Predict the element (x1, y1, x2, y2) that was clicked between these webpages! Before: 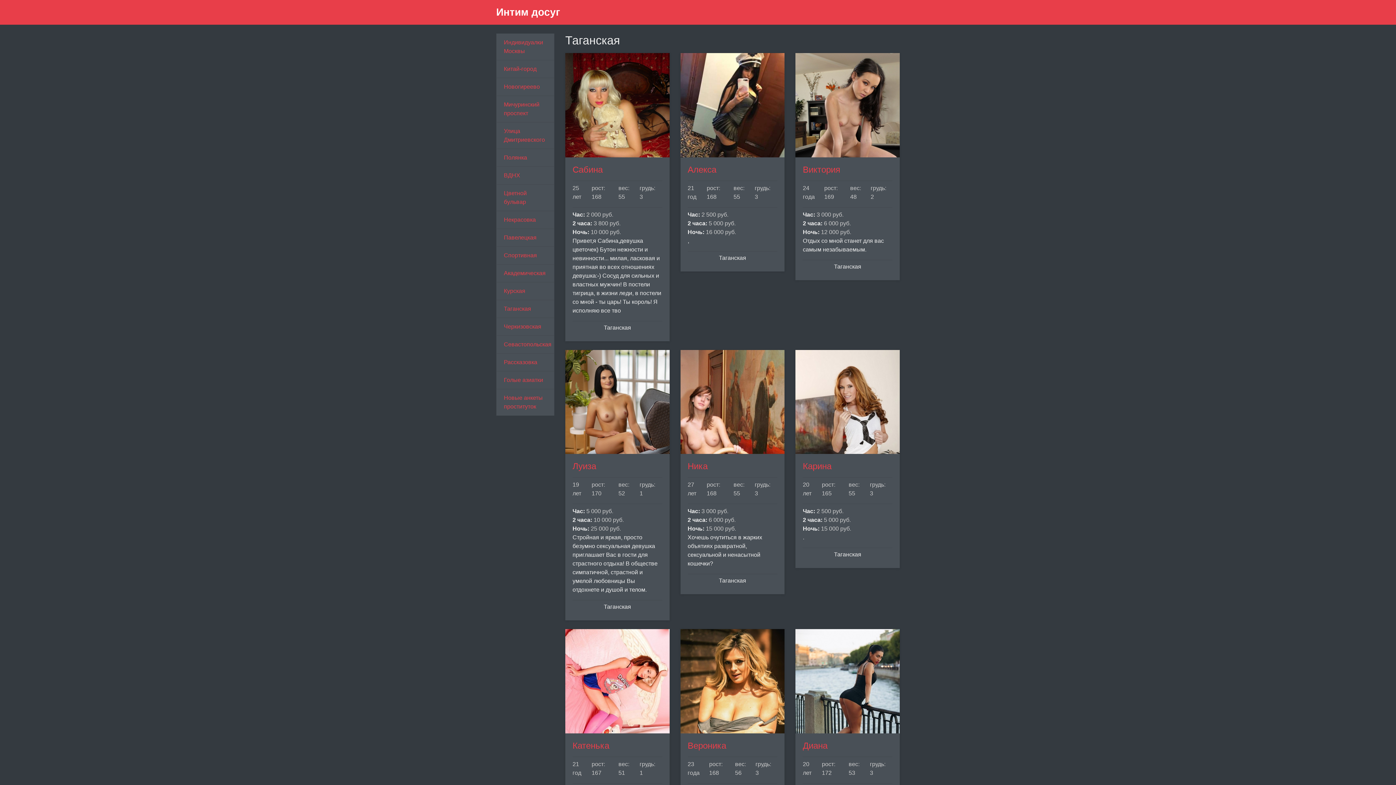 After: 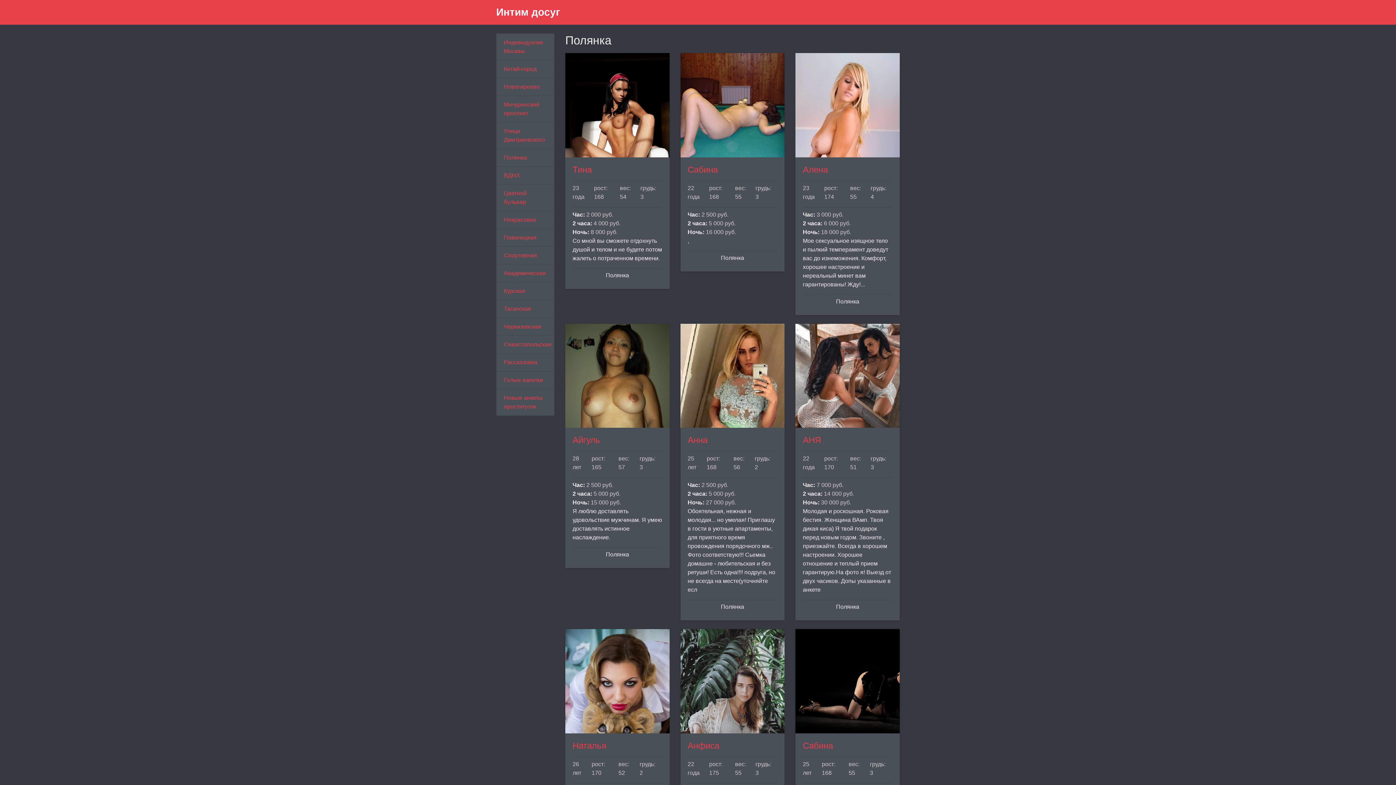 Action: label: Полянка bbox: (496, 148, 554, 166)